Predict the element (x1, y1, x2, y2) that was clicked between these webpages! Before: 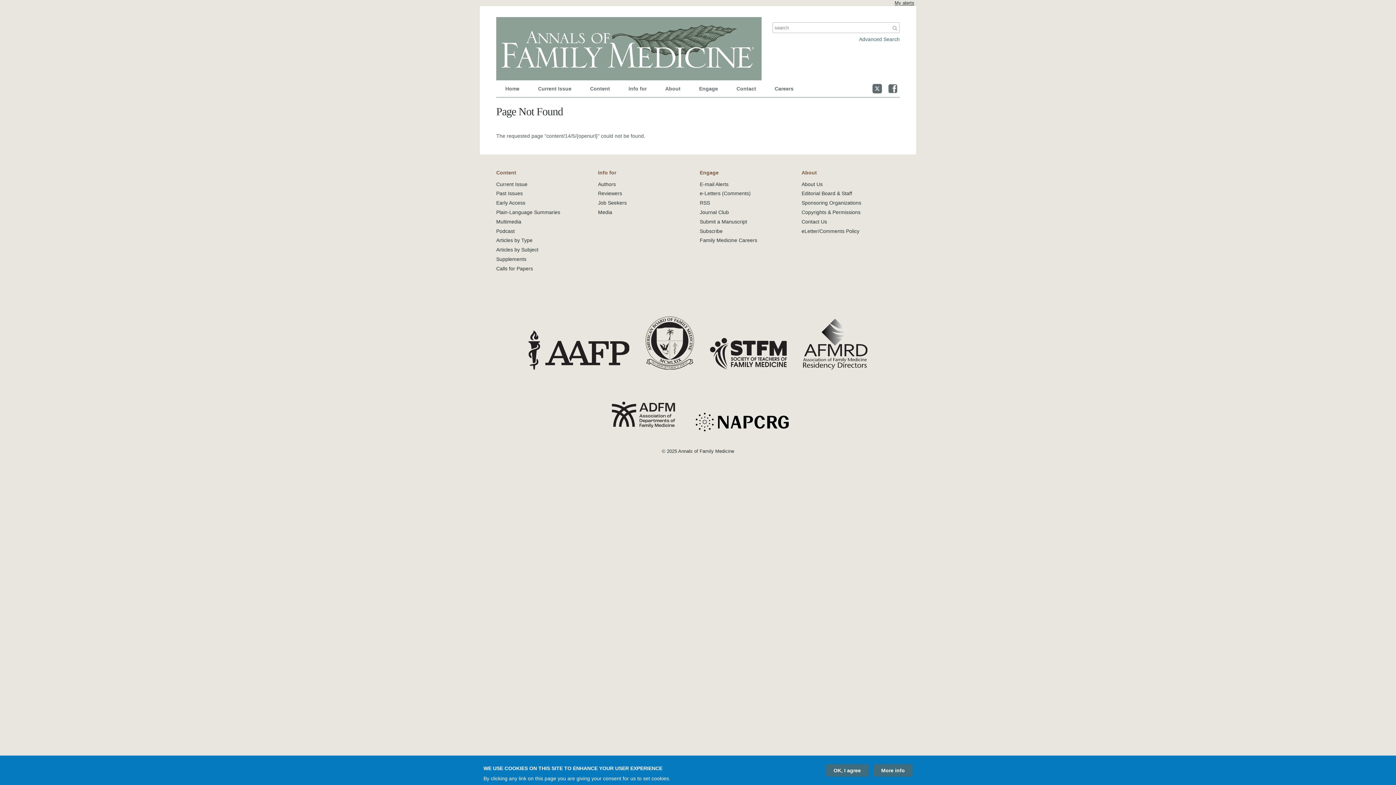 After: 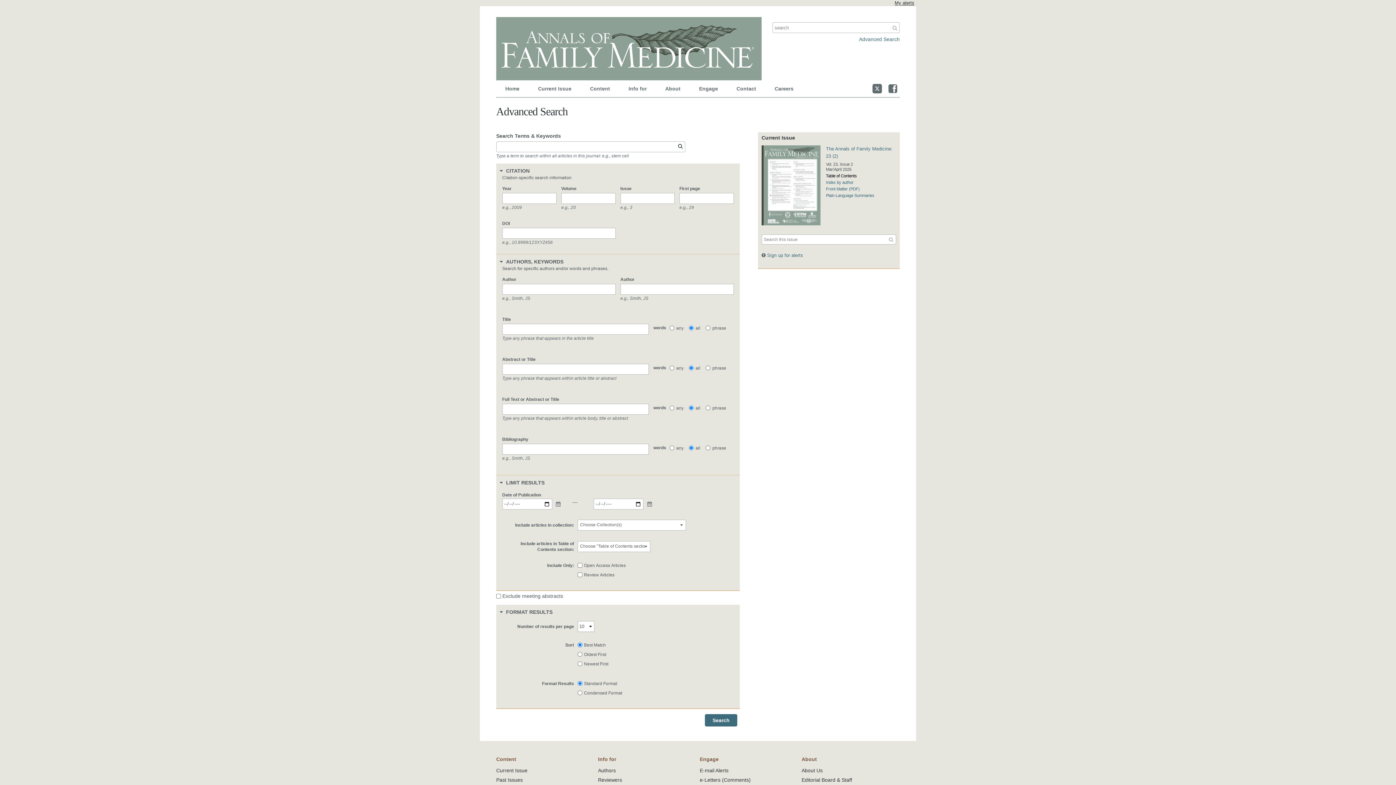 Action: label: Advanced Search bbox: (859, 36, 900, 42)